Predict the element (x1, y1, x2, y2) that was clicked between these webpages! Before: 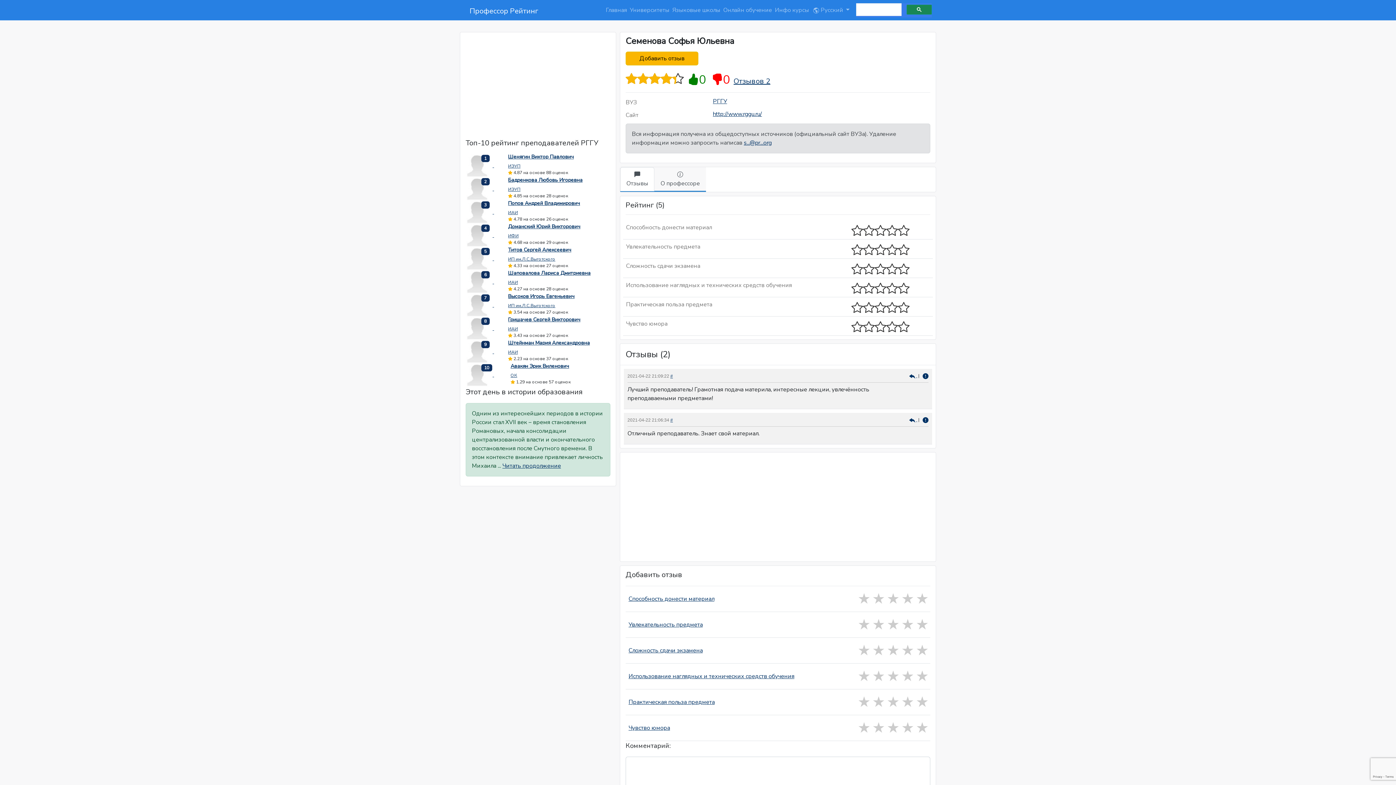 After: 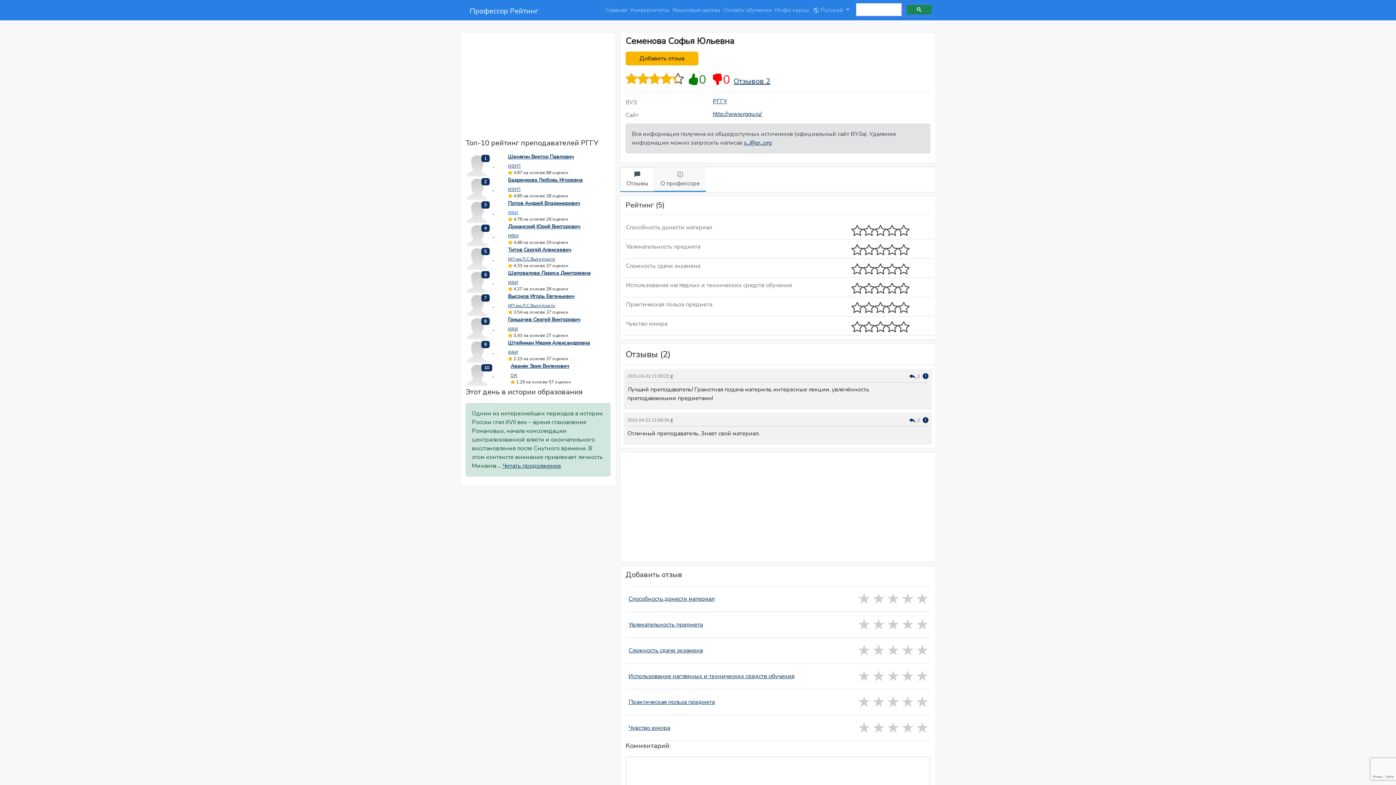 Action: label: ИАИ bbox: (508, 209, 518, 215)